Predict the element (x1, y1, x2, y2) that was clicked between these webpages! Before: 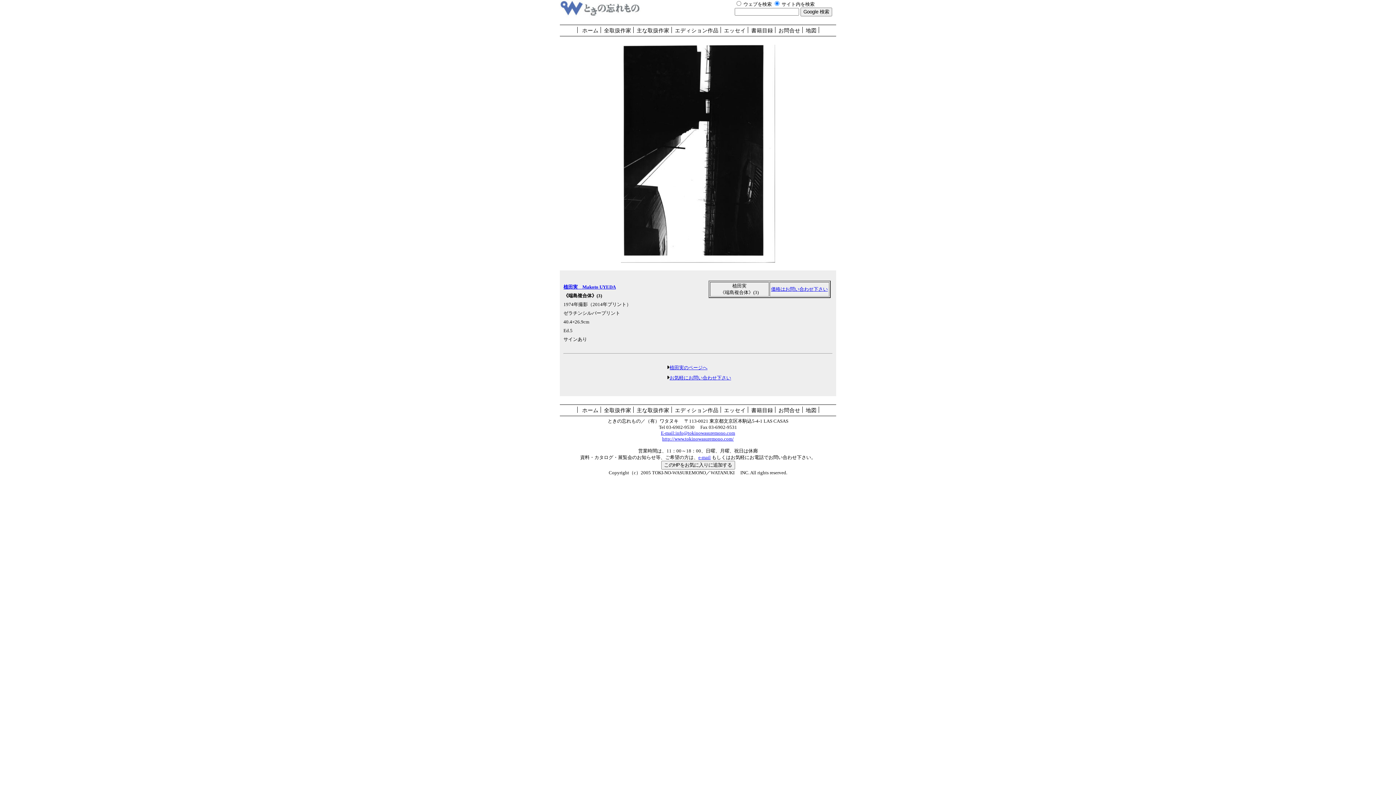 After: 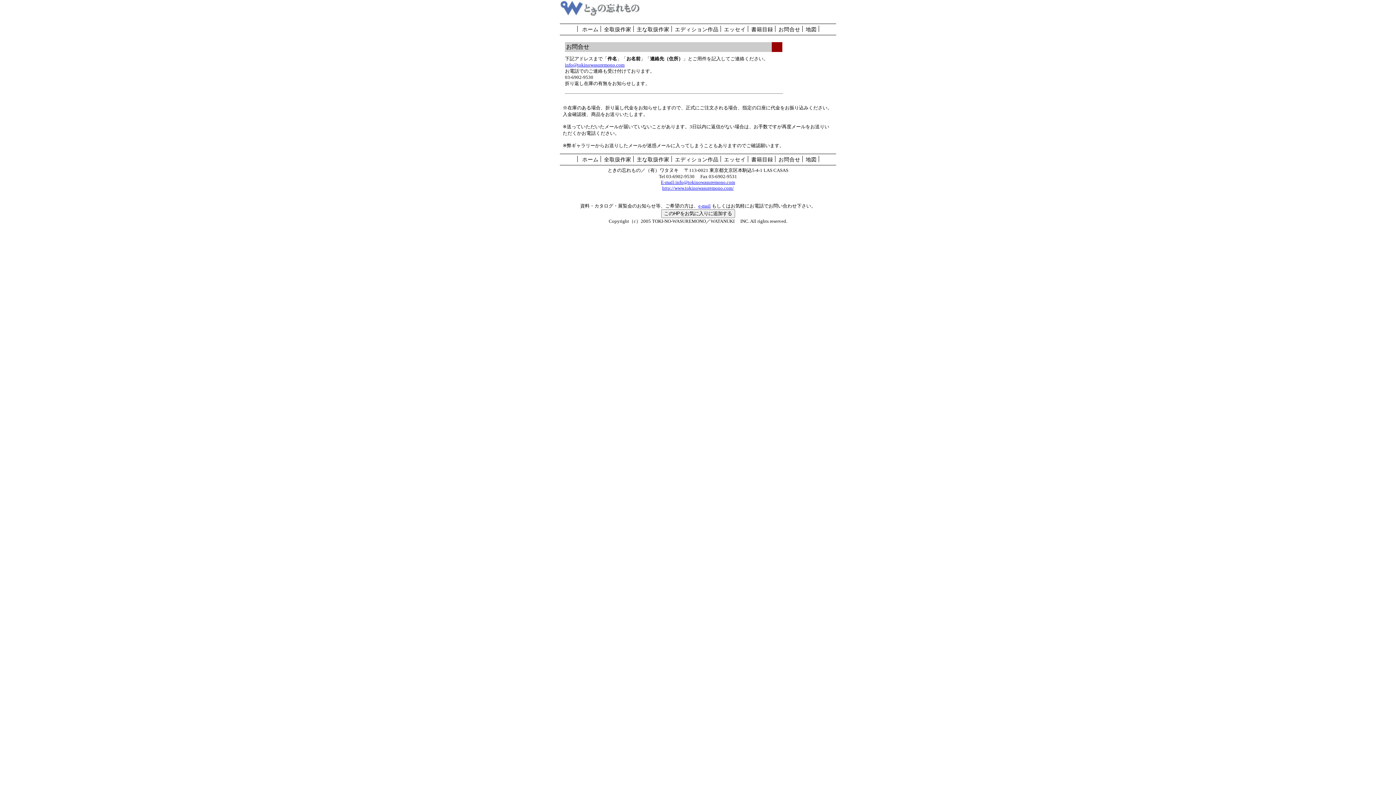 Action: label: お問合せ bbox: (778, 407, 800, 413)